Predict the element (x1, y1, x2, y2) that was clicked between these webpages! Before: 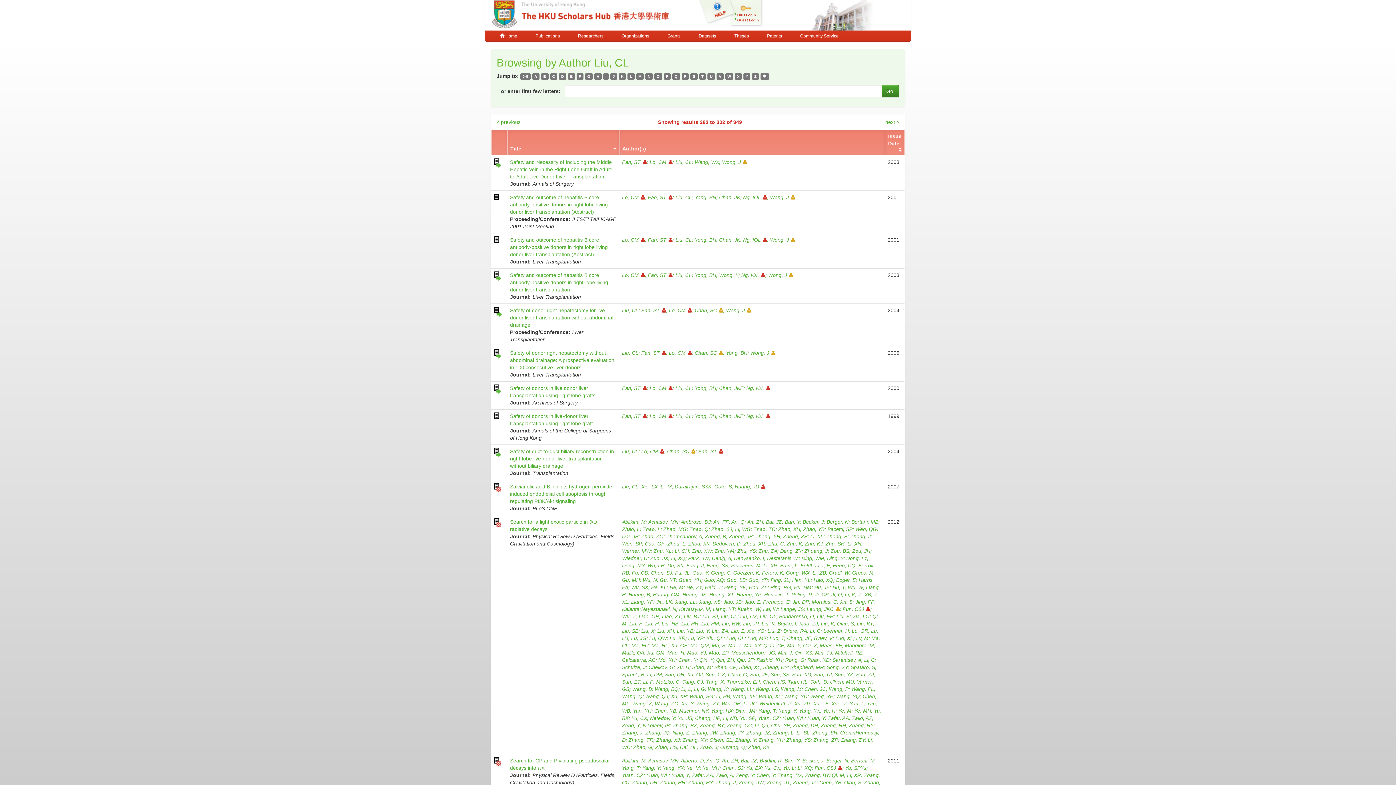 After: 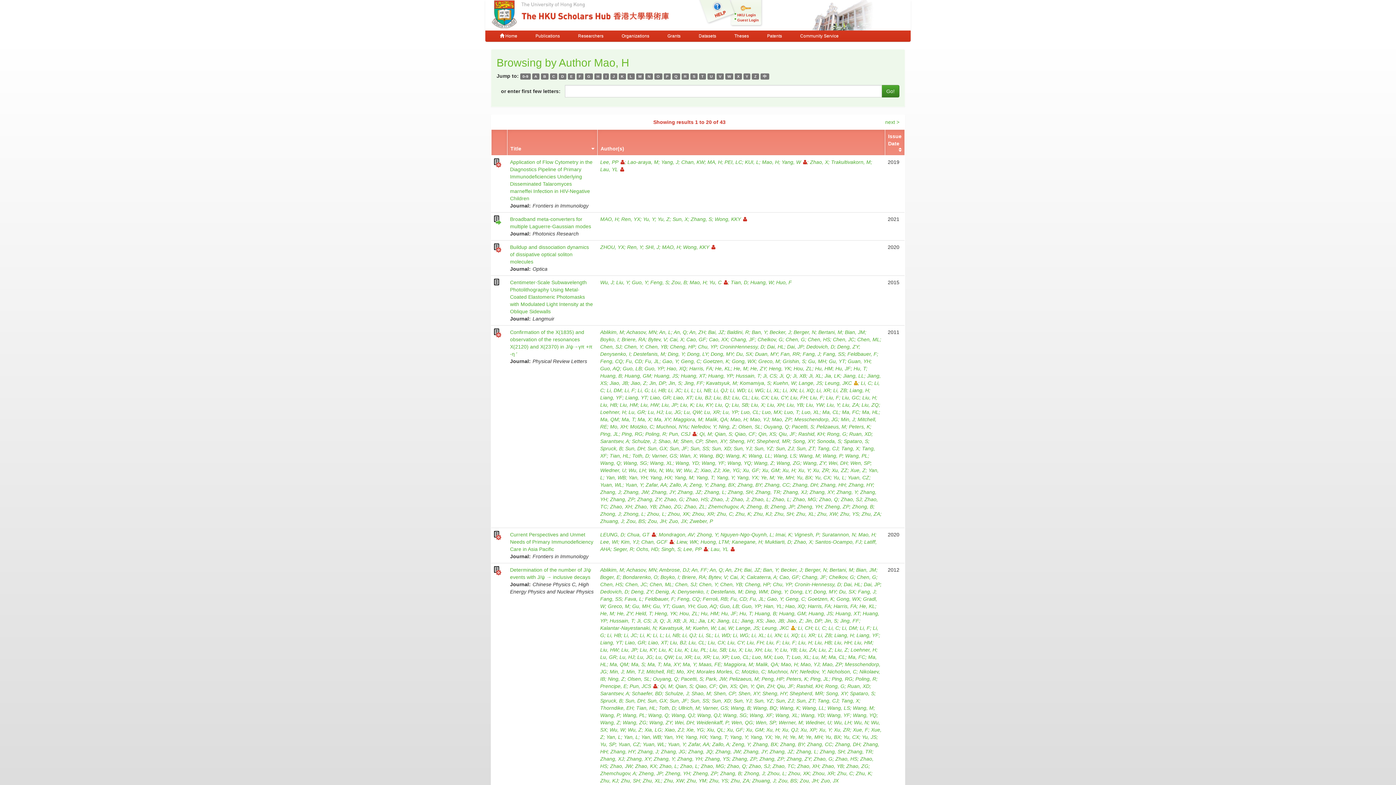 Action: label: Mao, H bbox: (667, 650, 687, 656)